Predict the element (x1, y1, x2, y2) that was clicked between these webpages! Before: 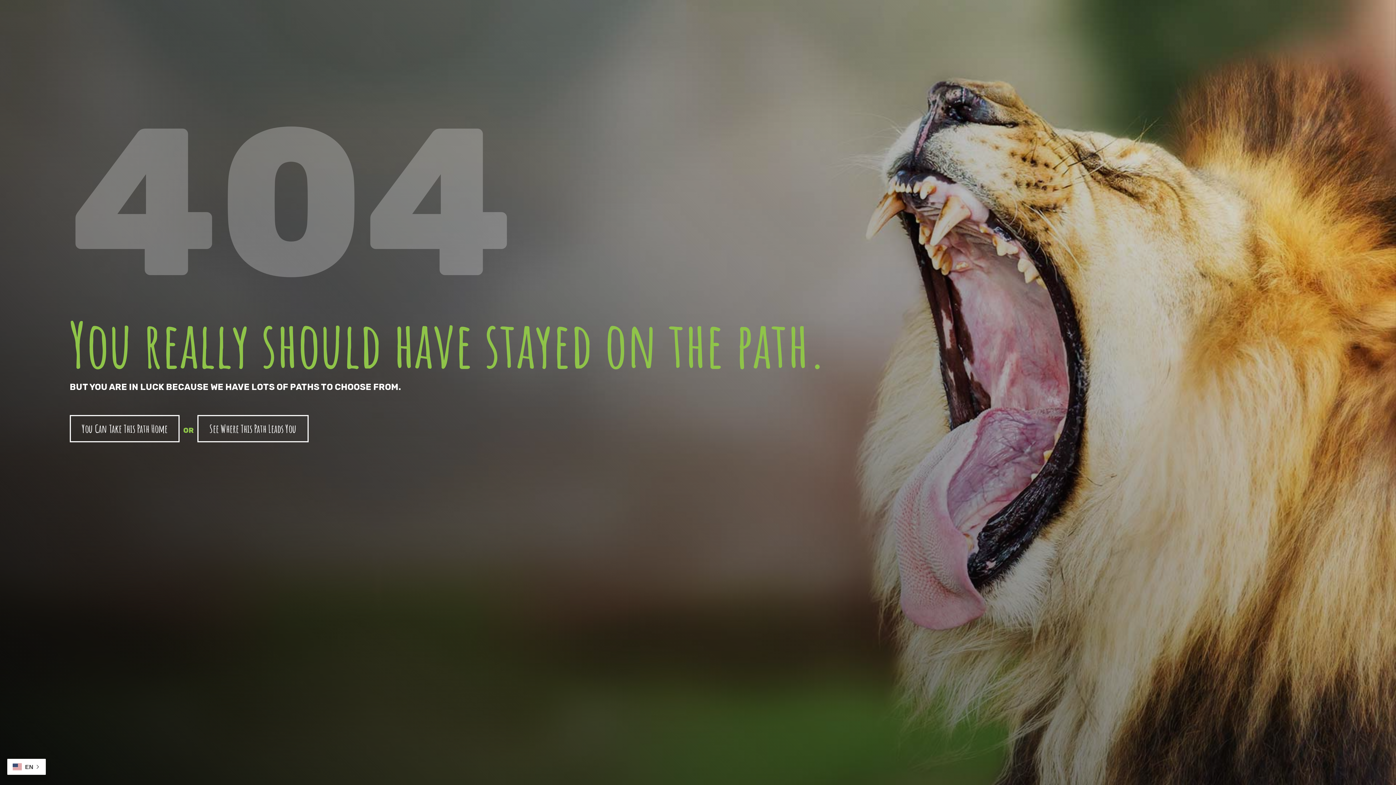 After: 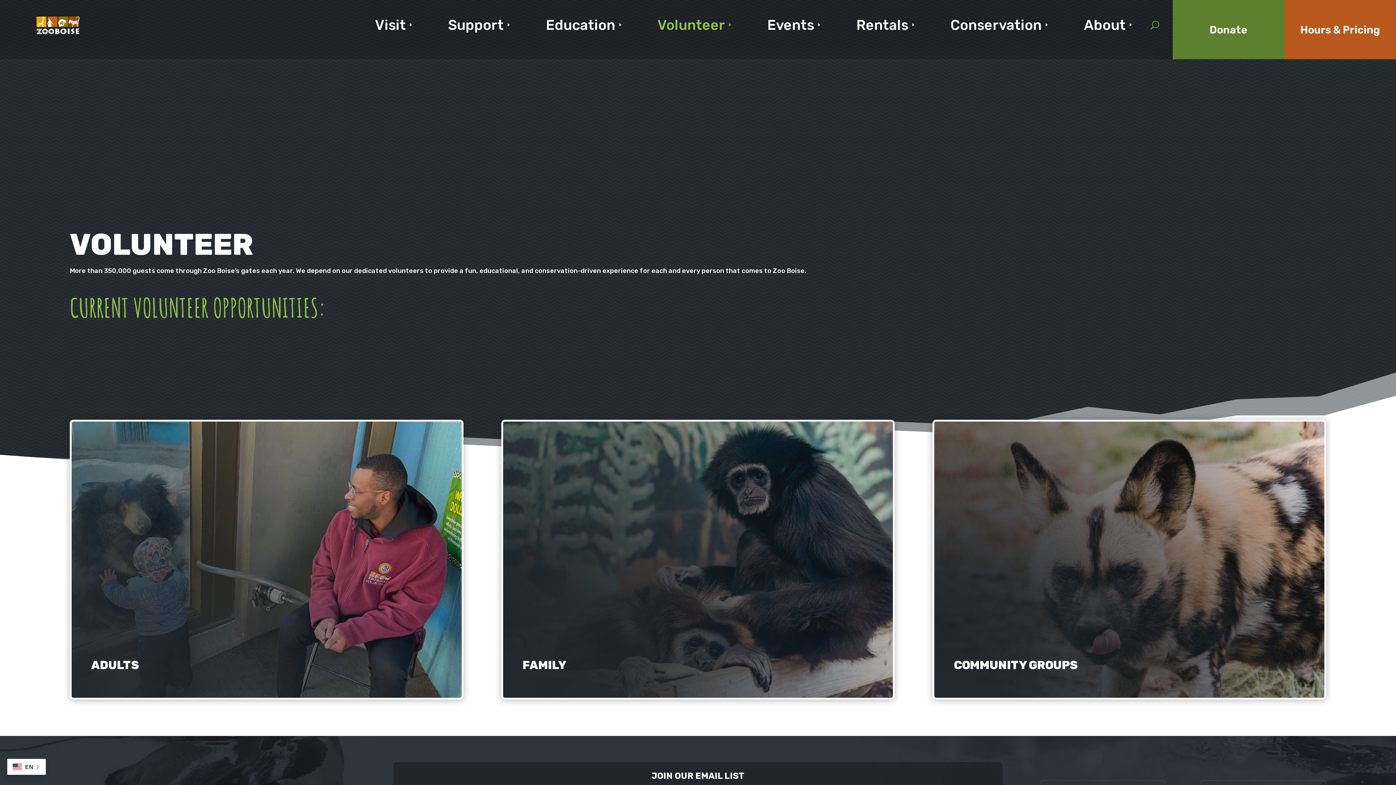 Action: bbox: (197, 415, 308, 442) label: See Where This Path Leads You